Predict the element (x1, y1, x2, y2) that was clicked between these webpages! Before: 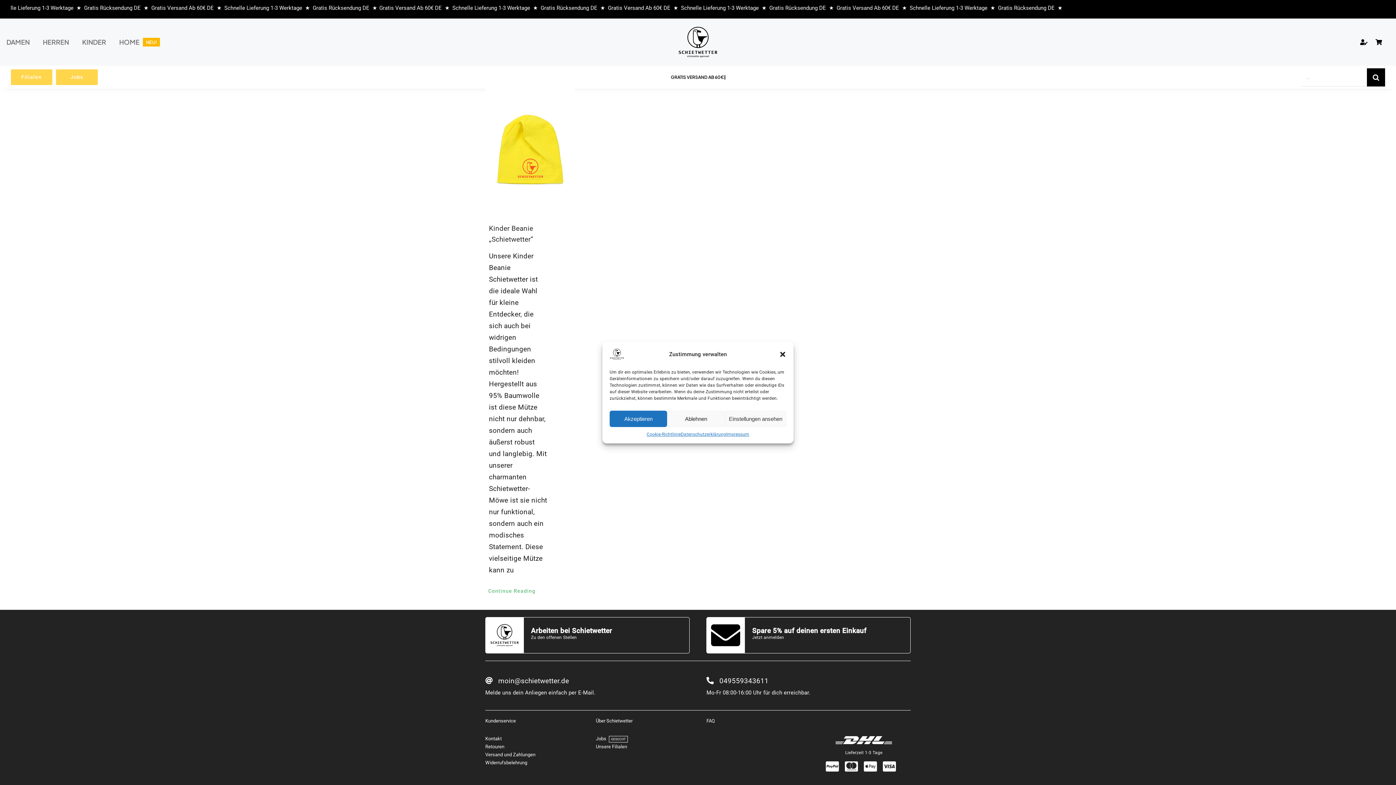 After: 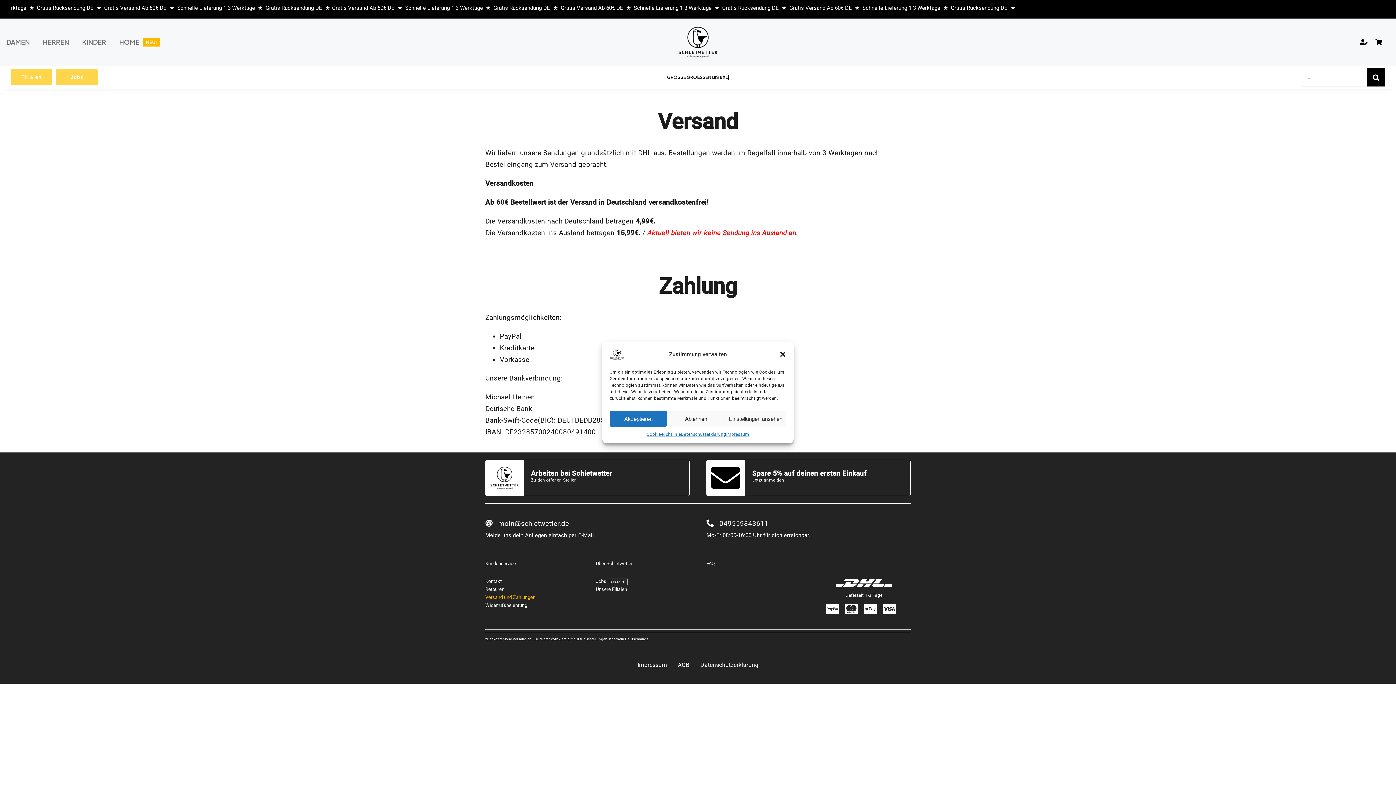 Action: bbox: (485, 751, 579, 759) label: Versand und Zahlungen